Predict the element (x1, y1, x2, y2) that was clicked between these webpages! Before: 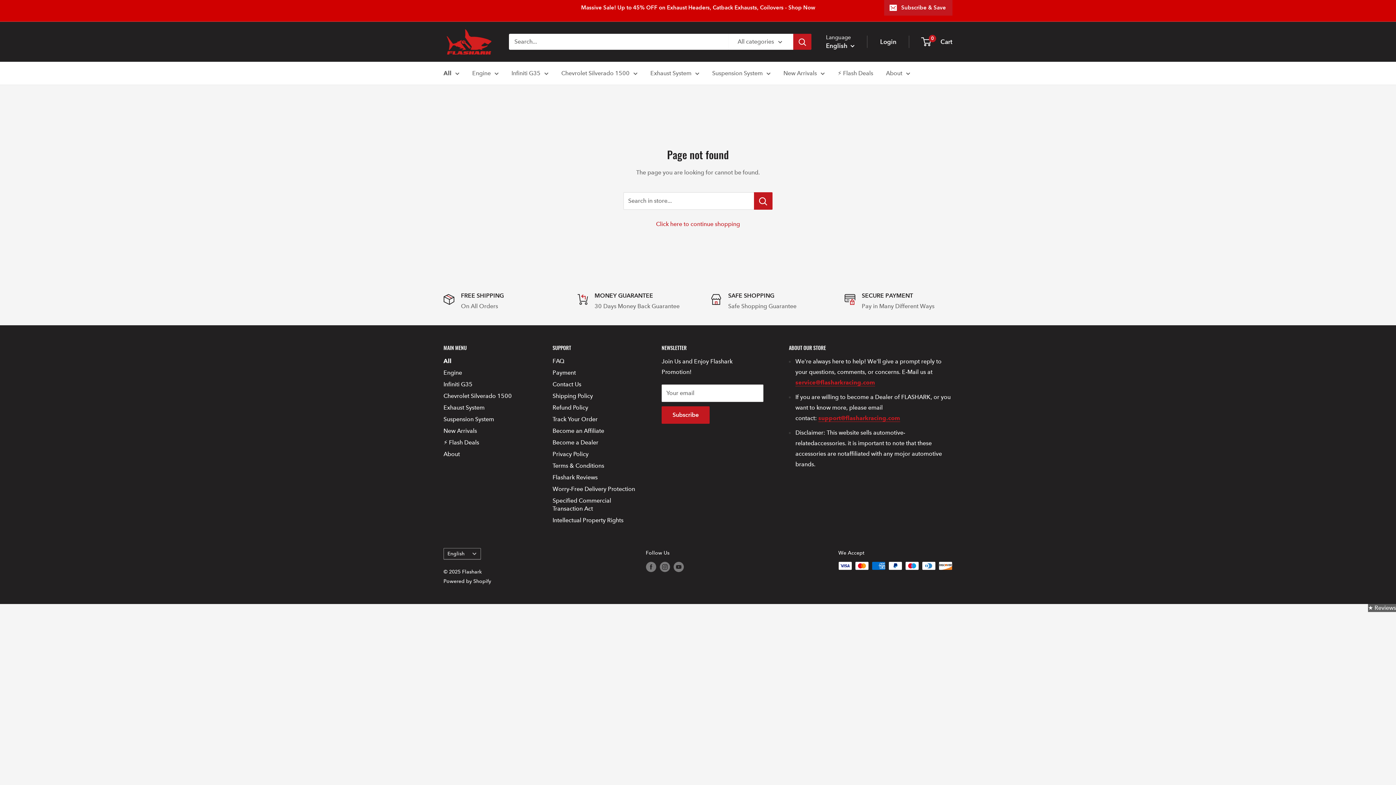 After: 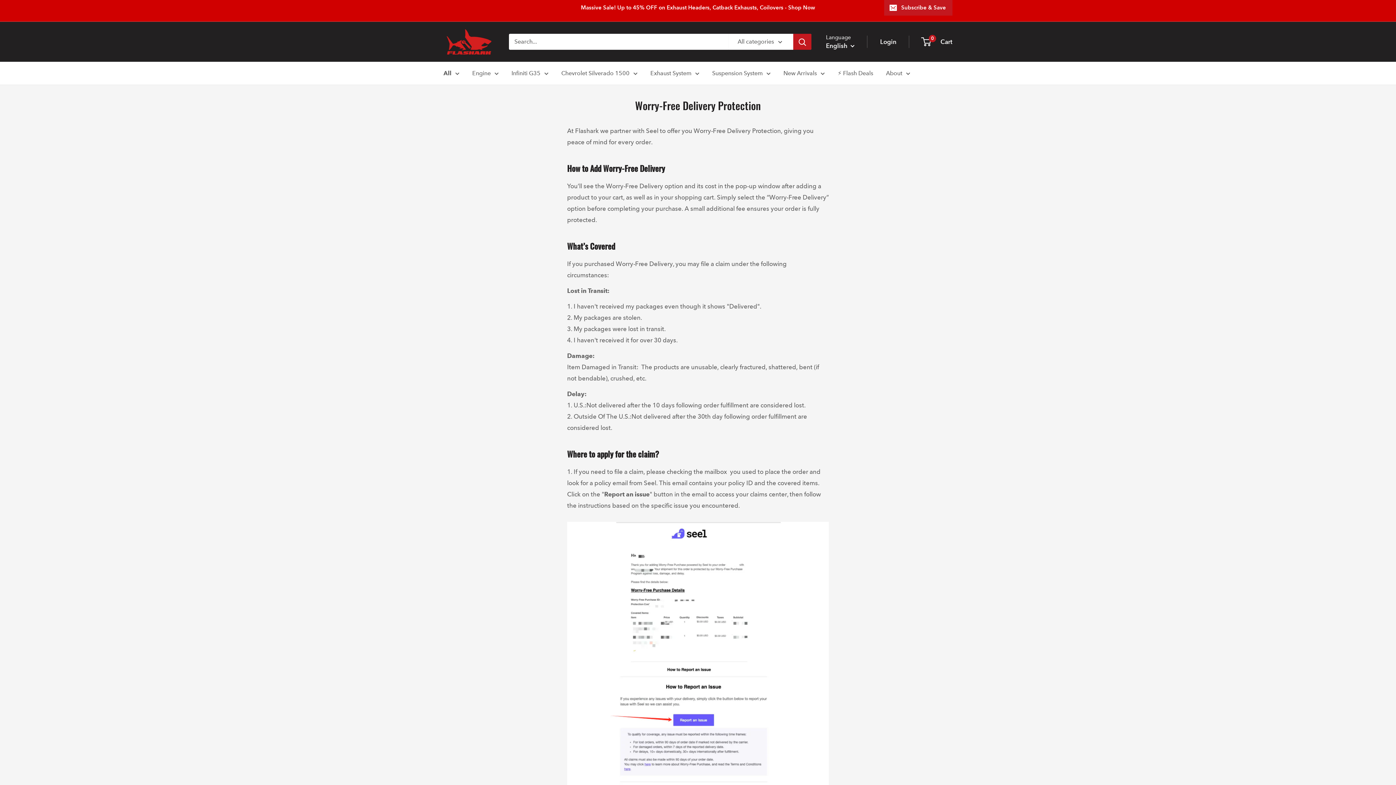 Action: bbox: (552, 483, 636, 495) label: Worry-Free Delivery Protection